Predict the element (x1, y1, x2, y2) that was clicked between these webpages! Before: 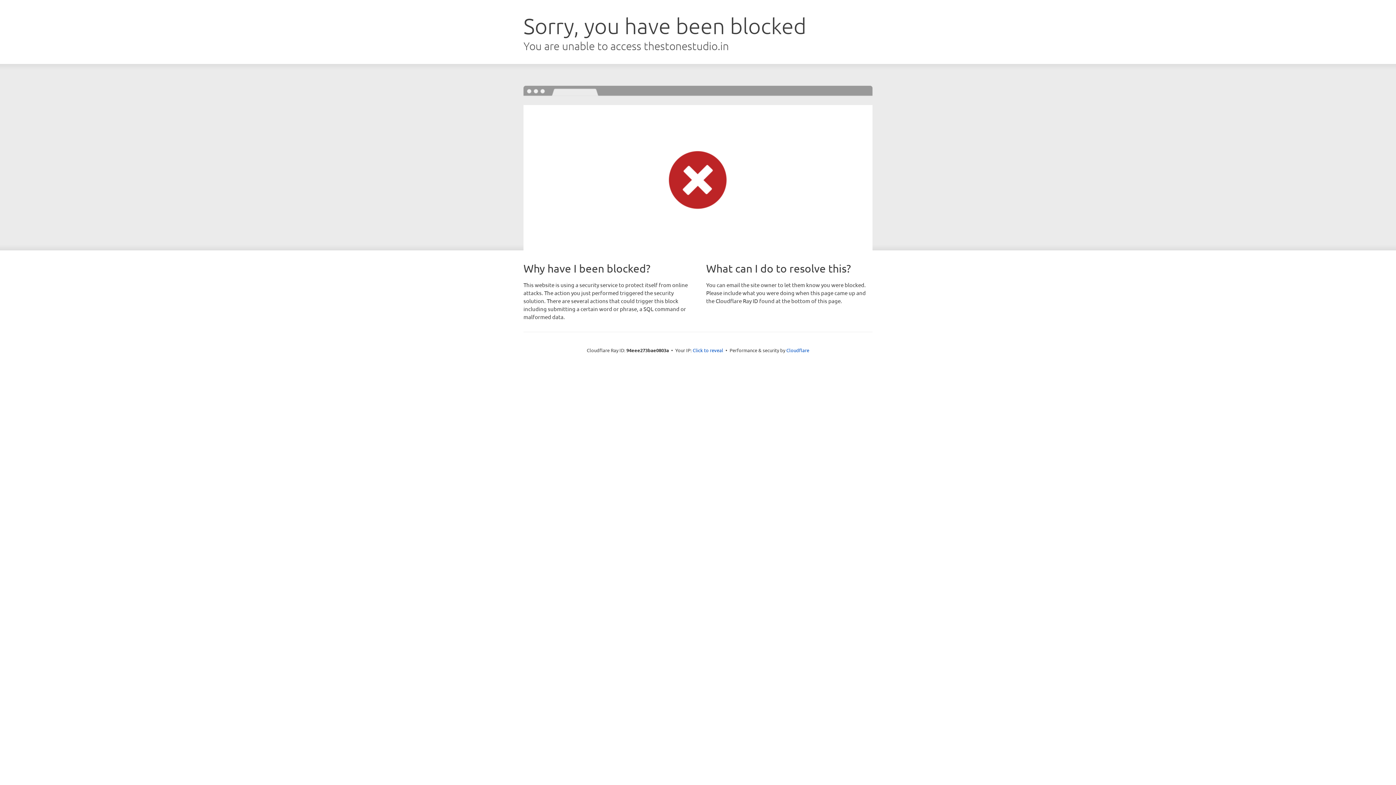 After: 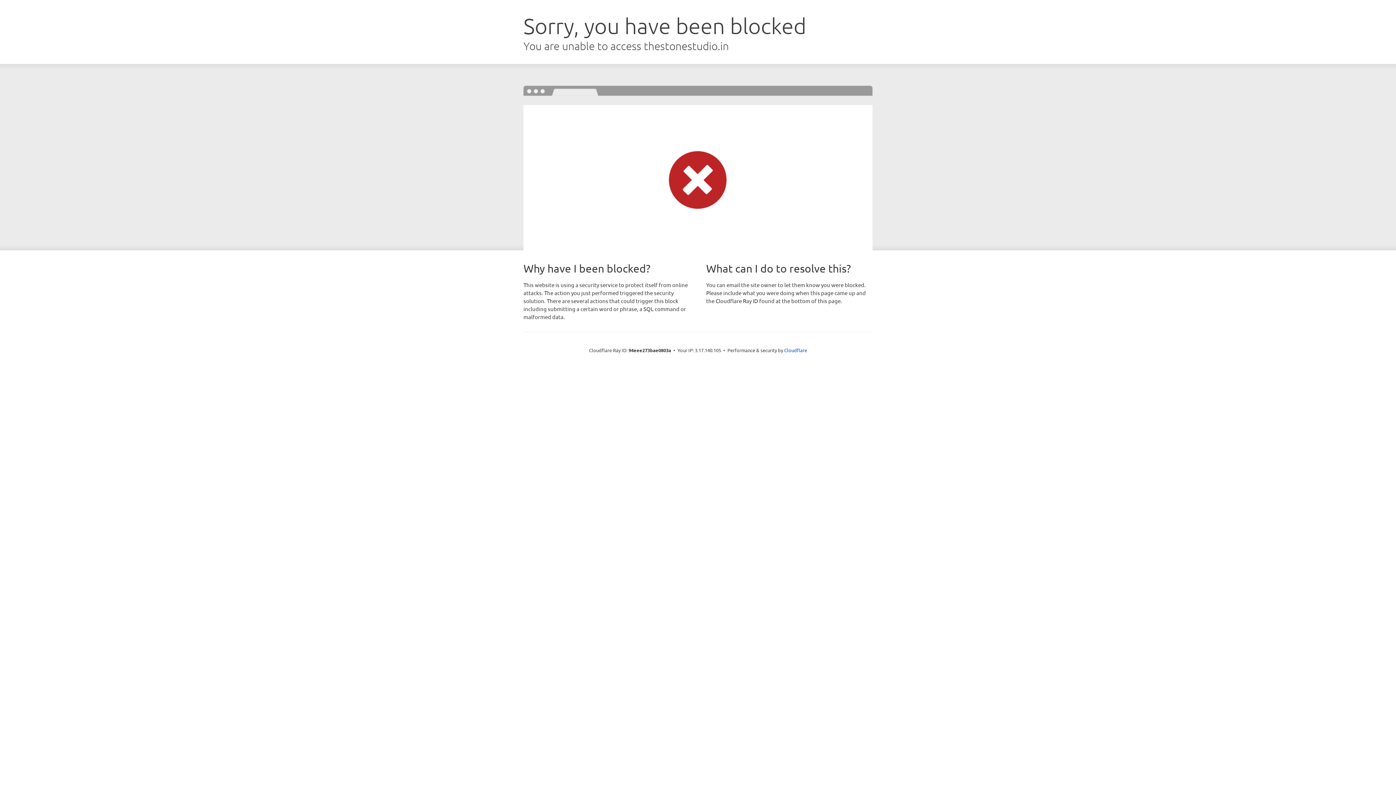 Action: label: Click to reveal bbox: (692, 346, 723, 353)